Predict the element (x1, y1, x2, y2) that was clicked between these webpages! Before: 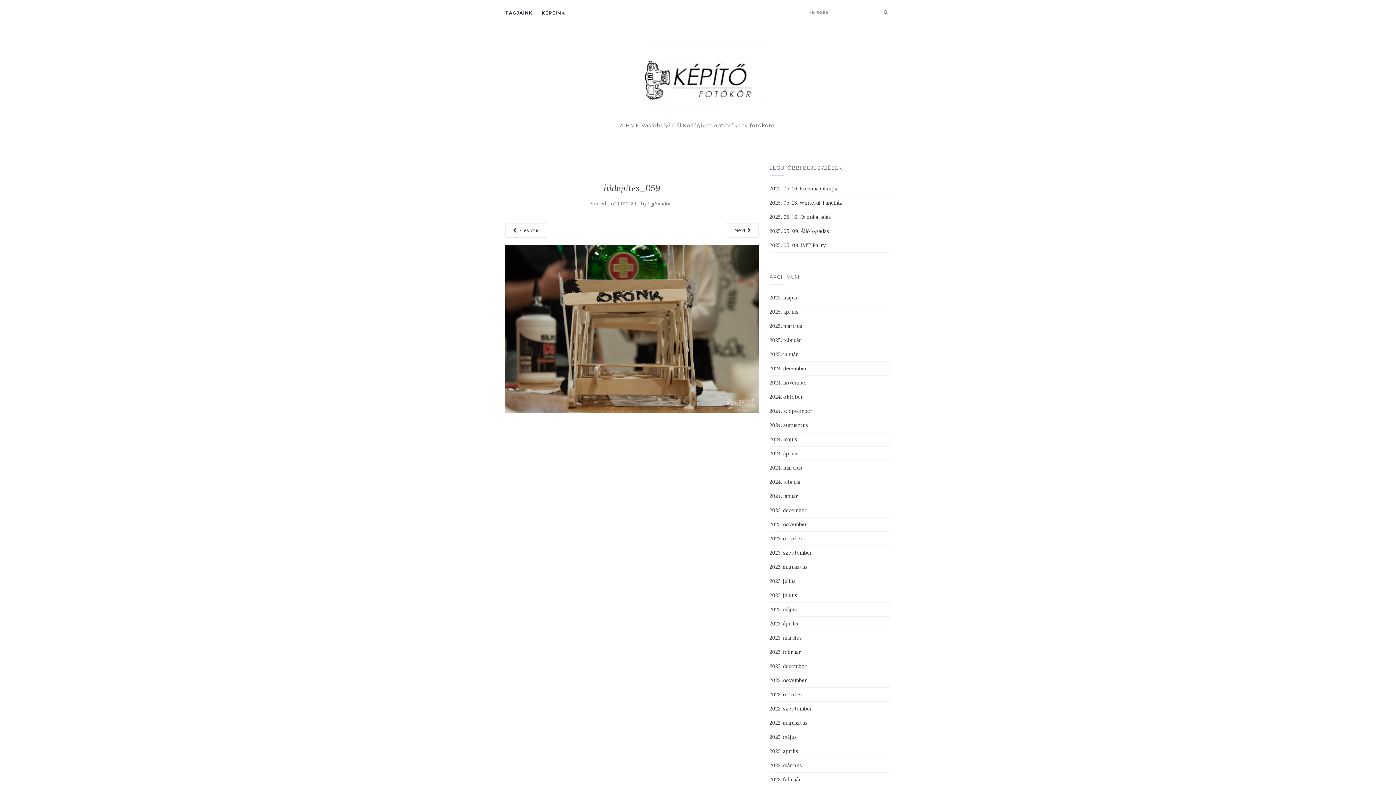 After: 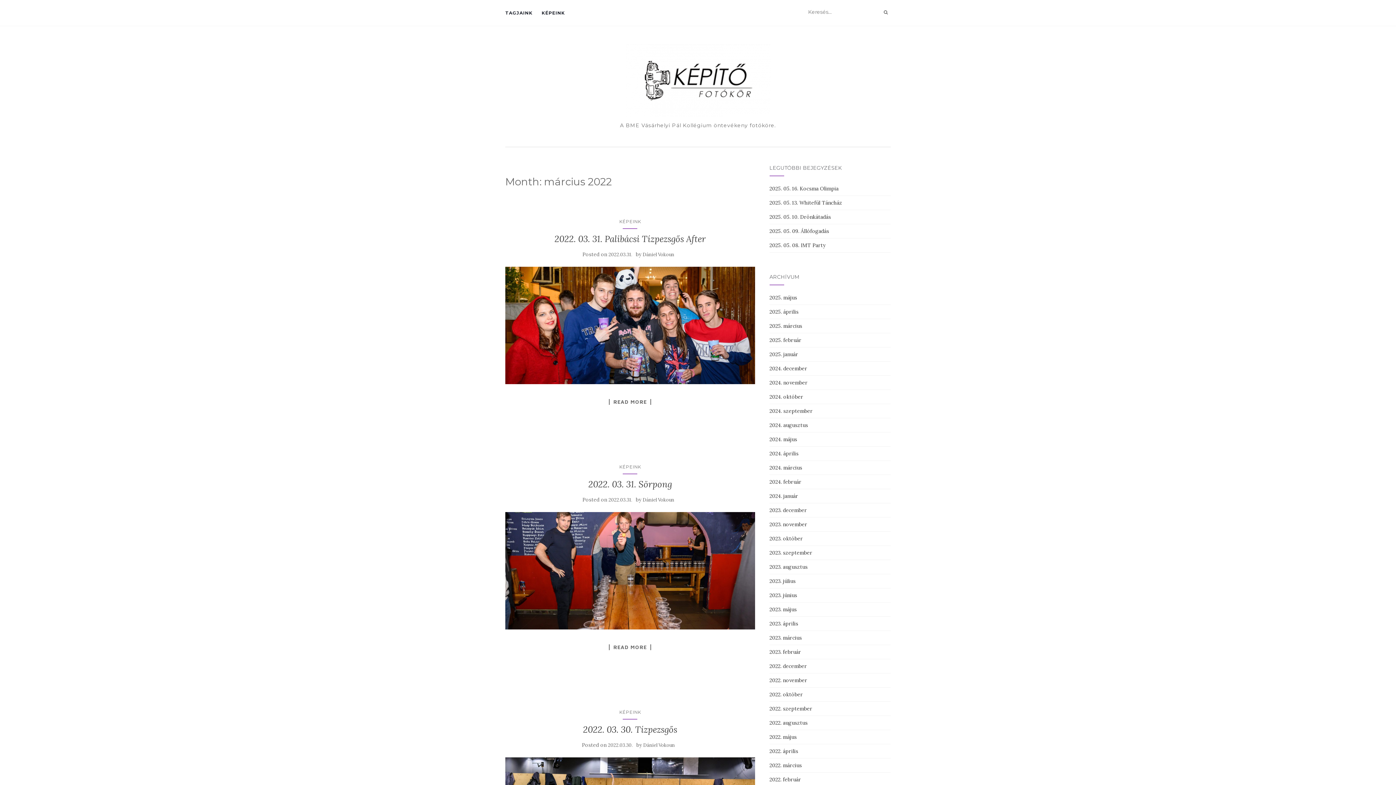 Action: bbox: (769, 762, 802, 769) label: 2022. március